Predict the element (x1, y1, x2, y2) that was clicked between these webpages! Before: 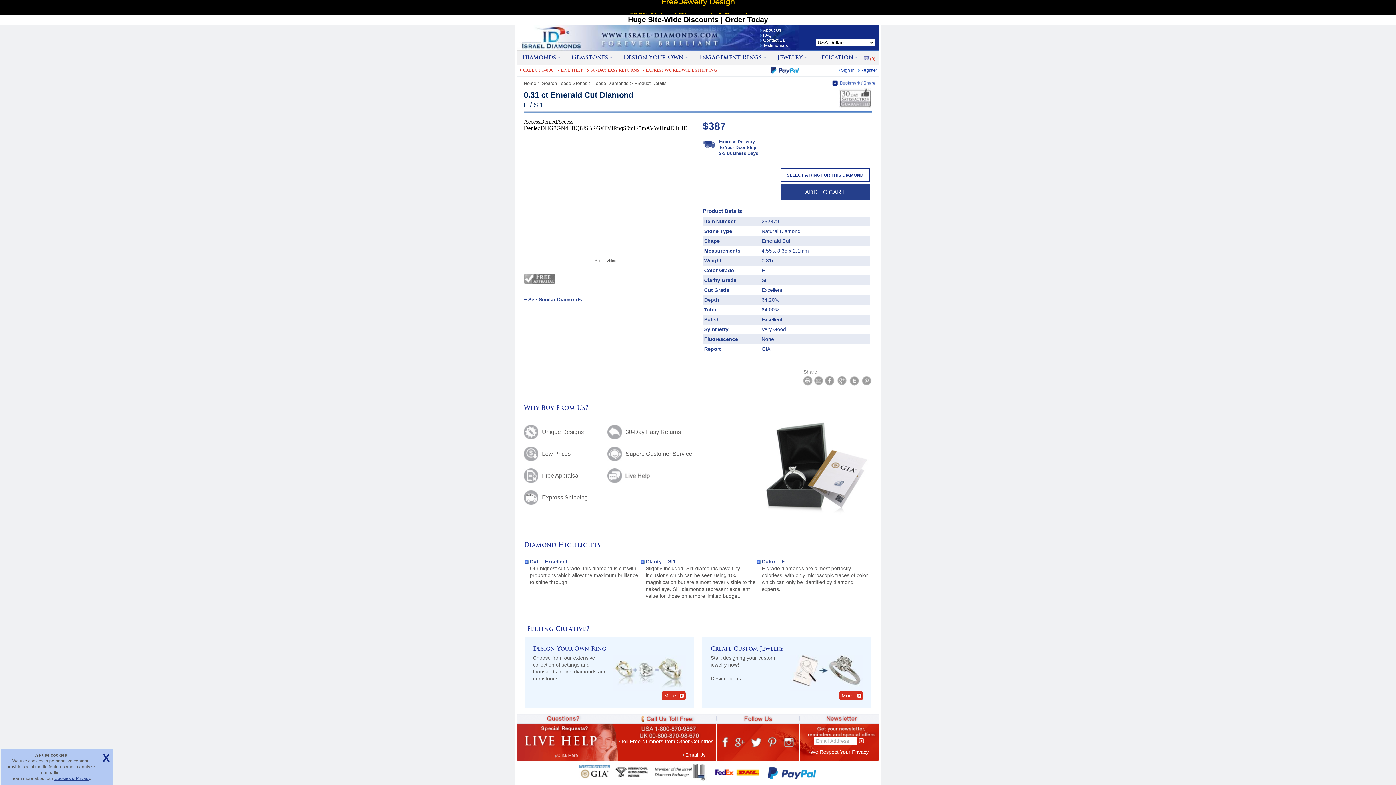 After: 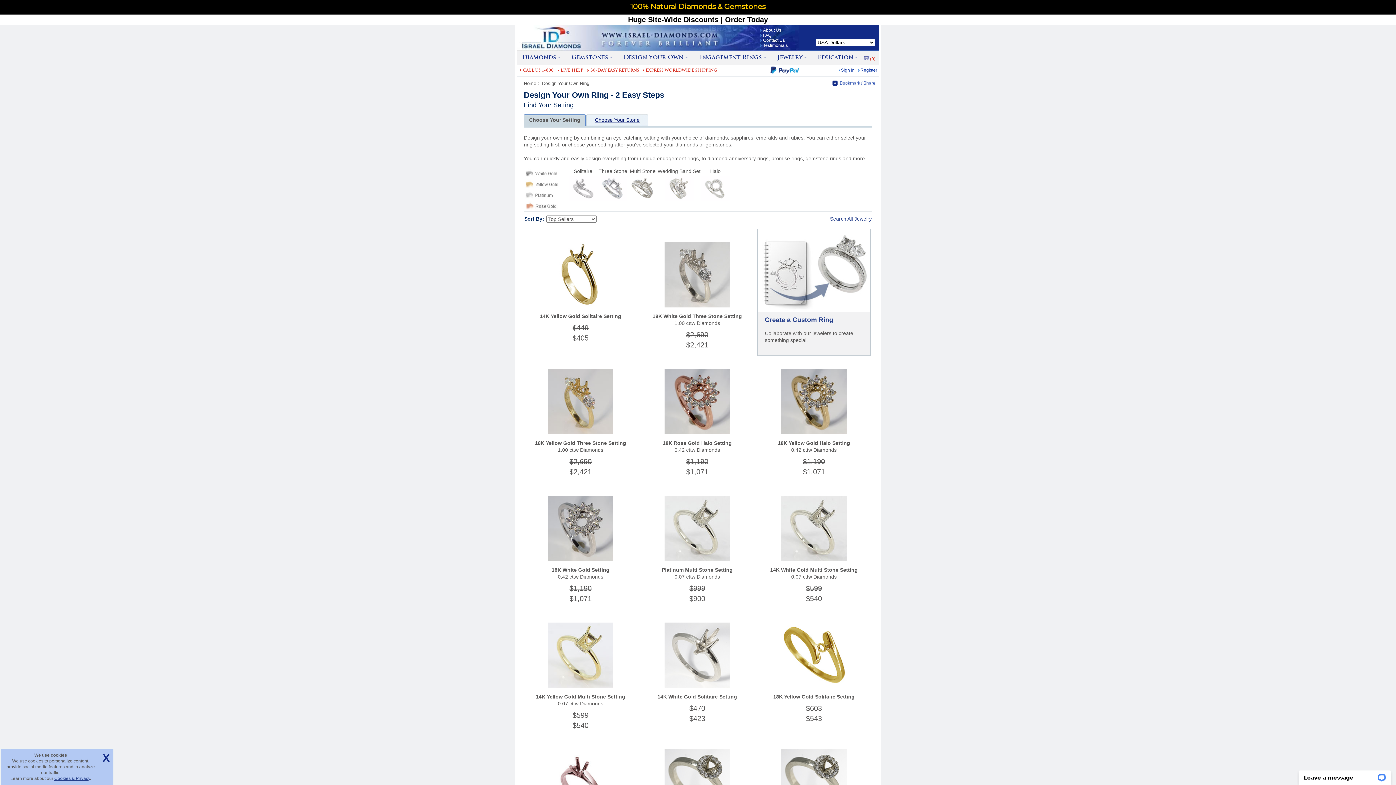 Action: label: More bbox: (661, 691, 685, 700)